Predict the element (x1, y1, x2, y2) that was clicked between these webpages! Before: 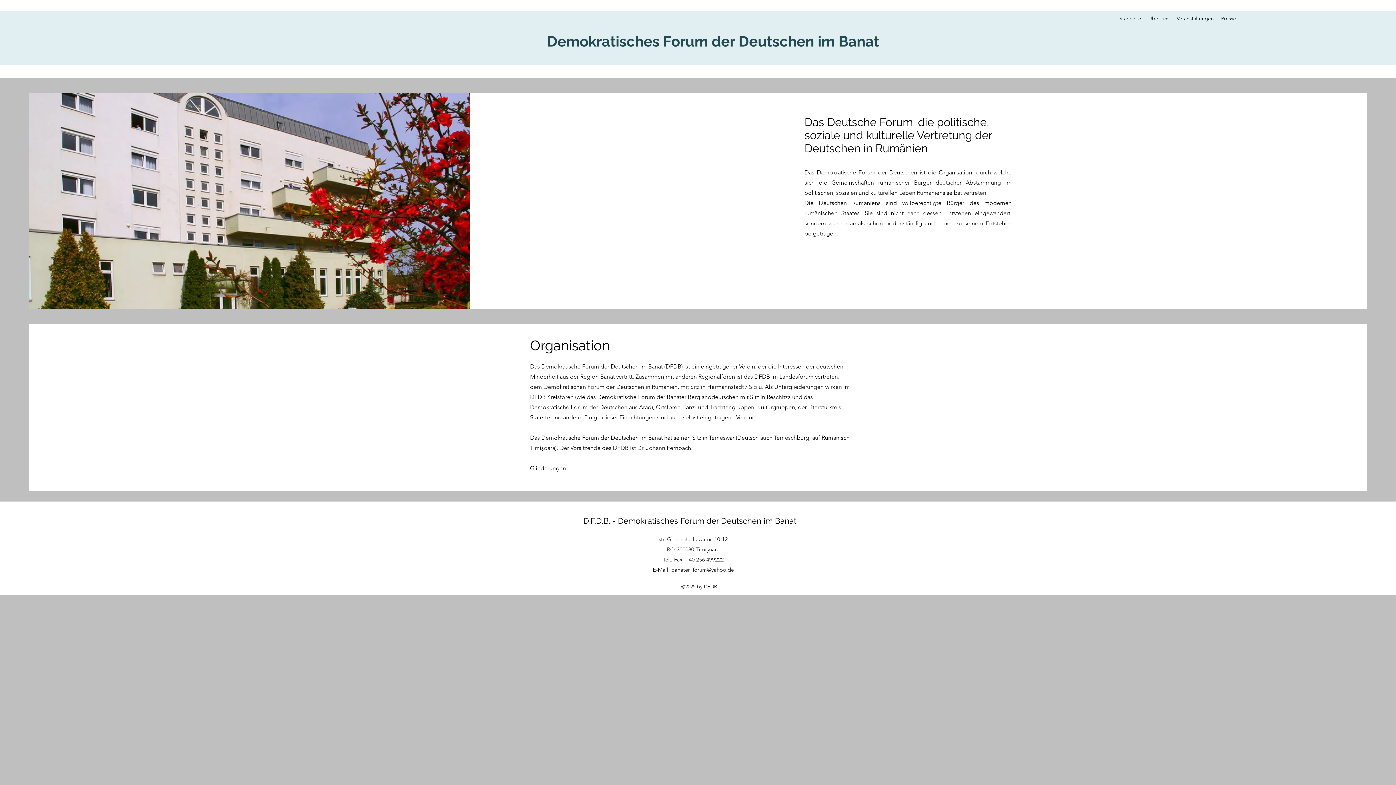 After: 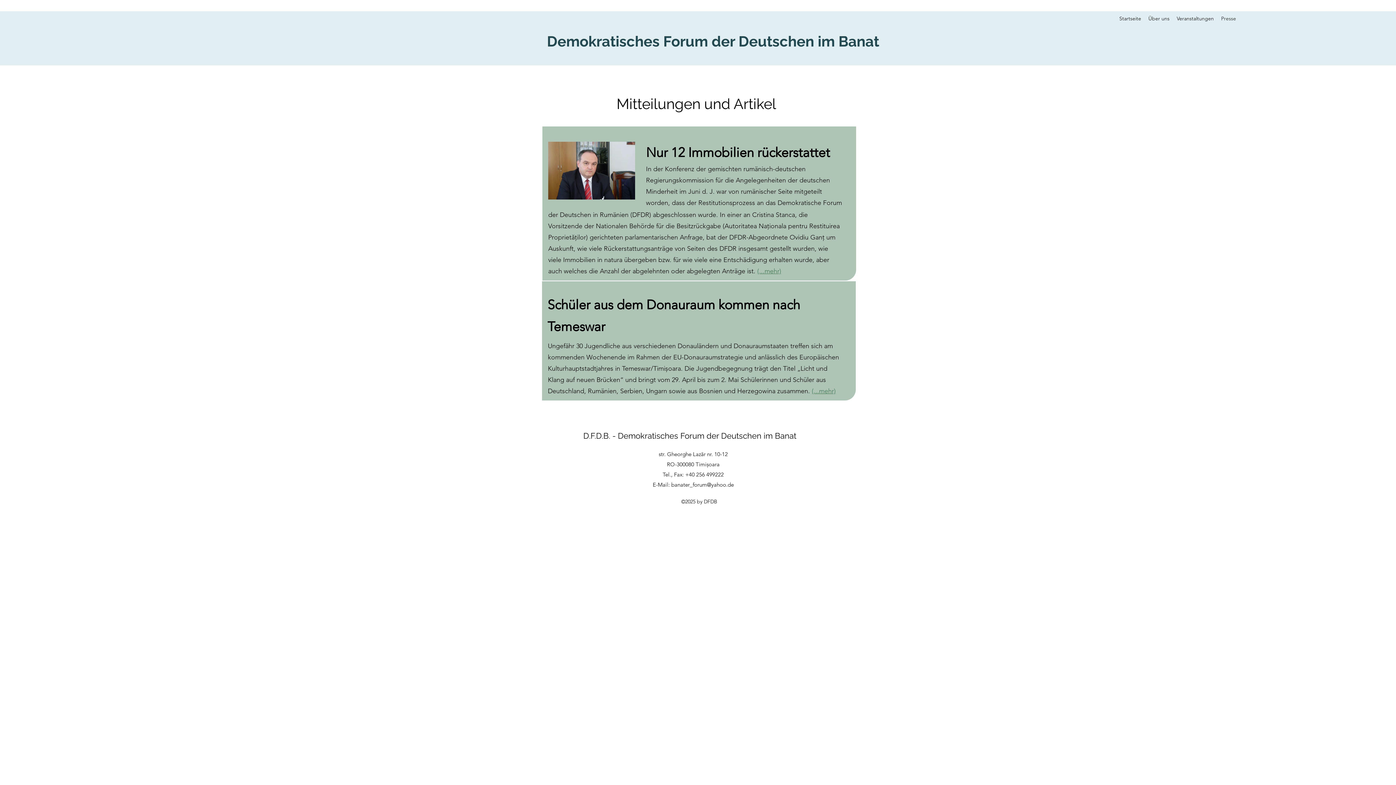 Action: bbox: (1217, 13, 1240, 24) label: Presse